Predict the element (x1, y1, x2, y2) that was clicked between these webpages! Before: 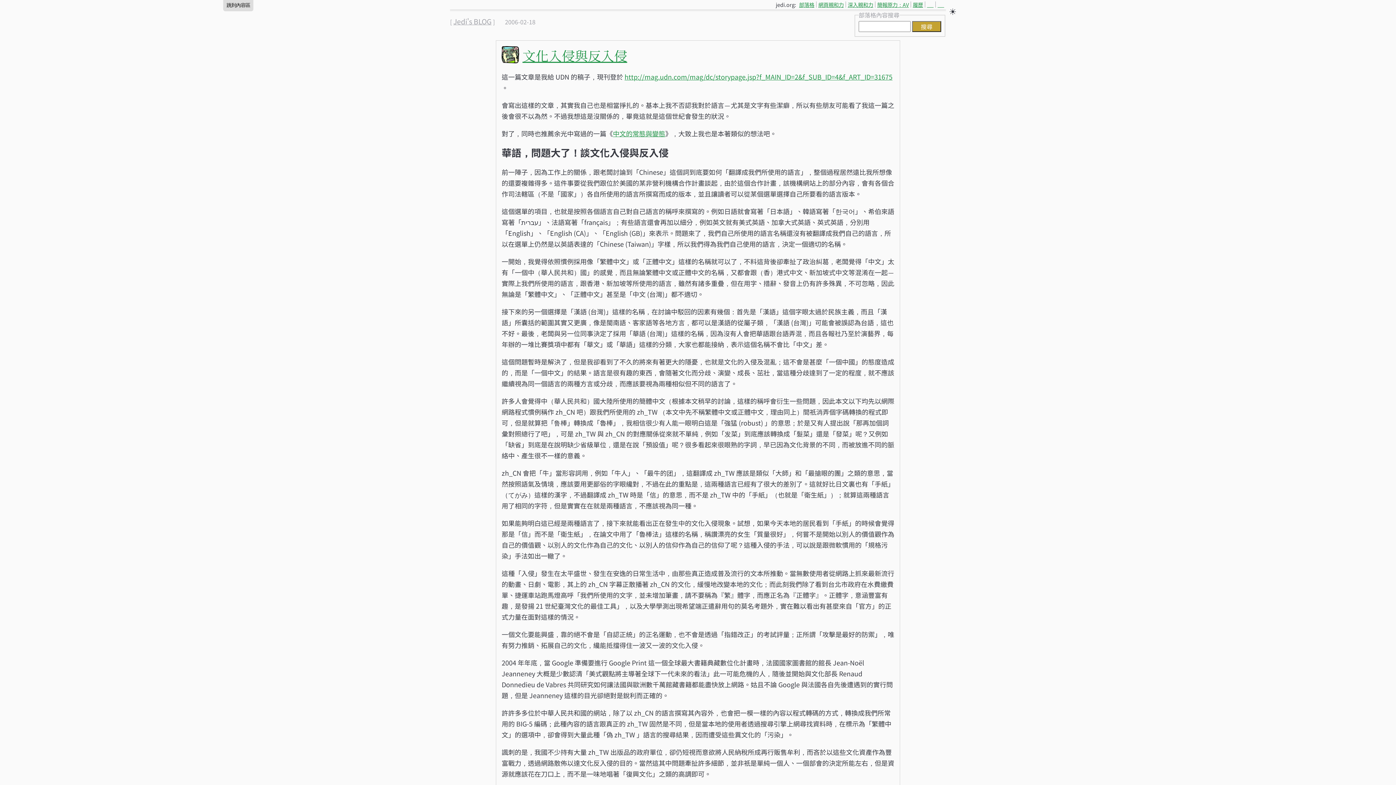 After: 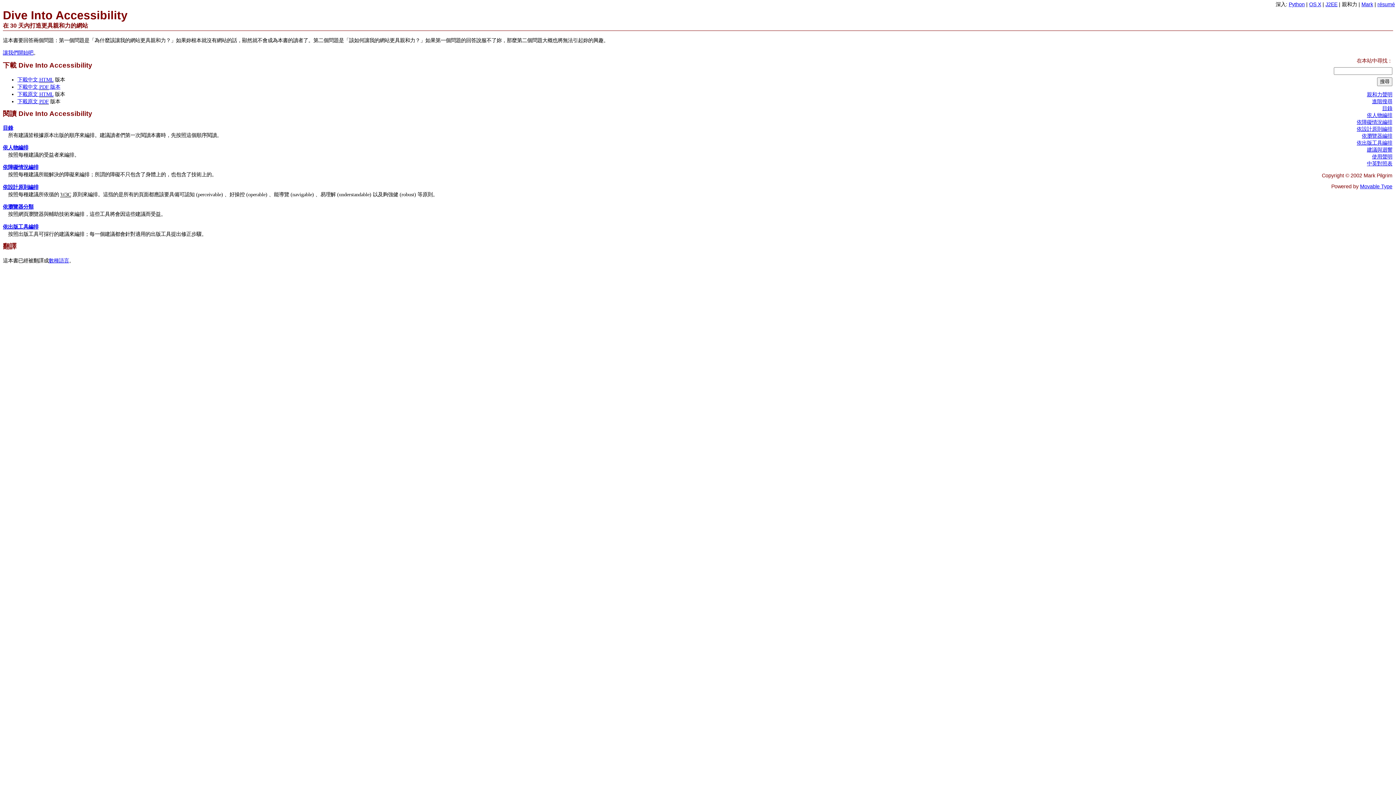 Action: bbox: (848, 0, 873, 8) label: 深入親和力